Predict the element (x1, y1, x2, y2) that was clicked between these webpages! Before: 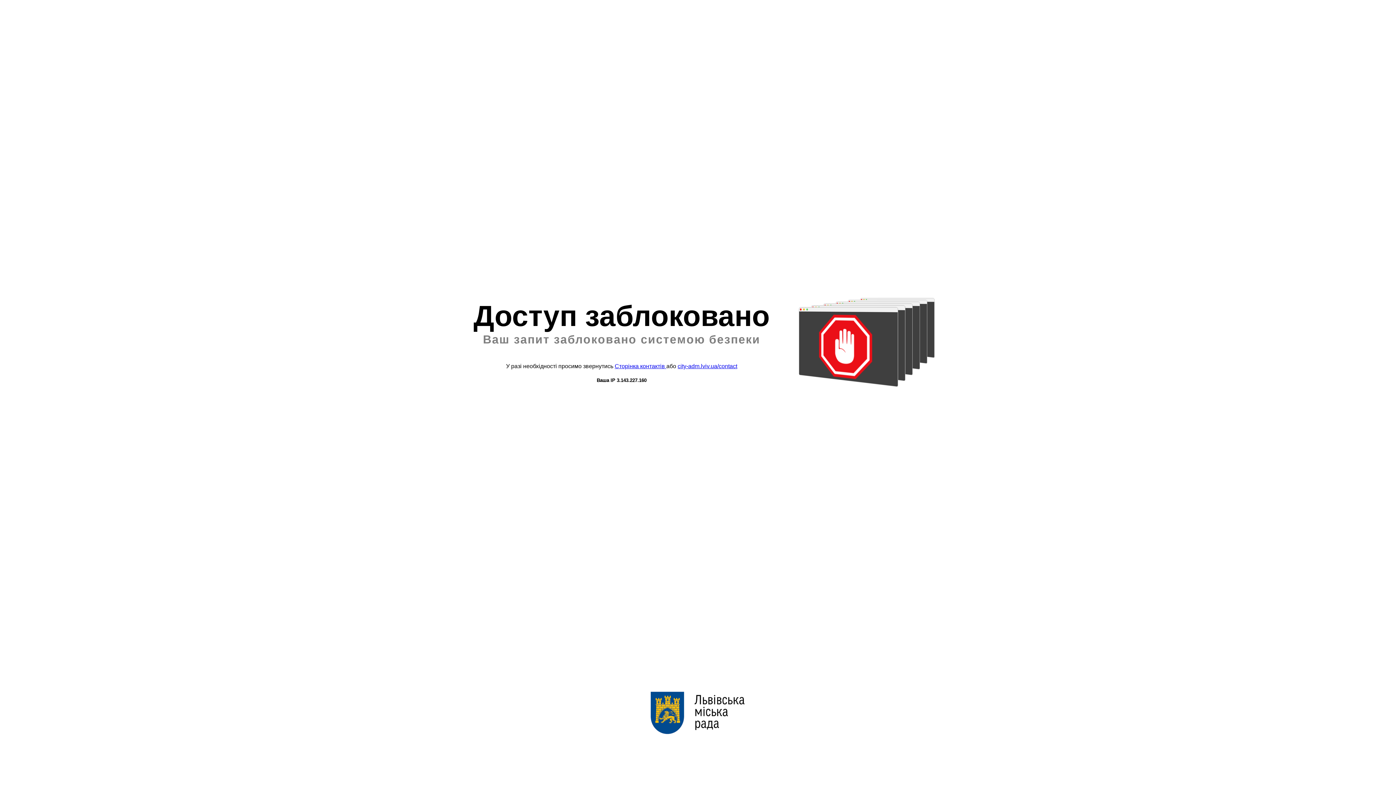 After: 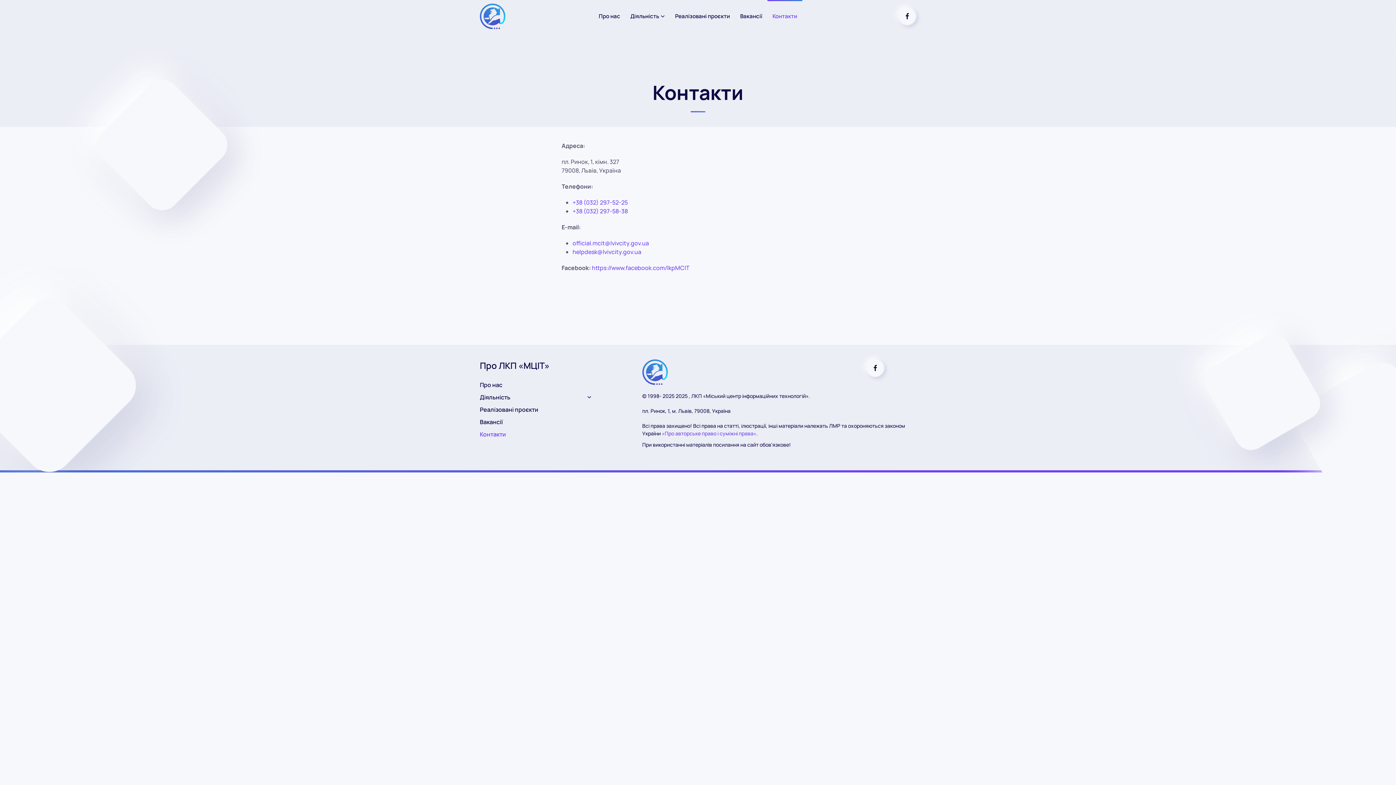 Action: label: Сторінка контактів  bbox: (614, 363, 666, 369)